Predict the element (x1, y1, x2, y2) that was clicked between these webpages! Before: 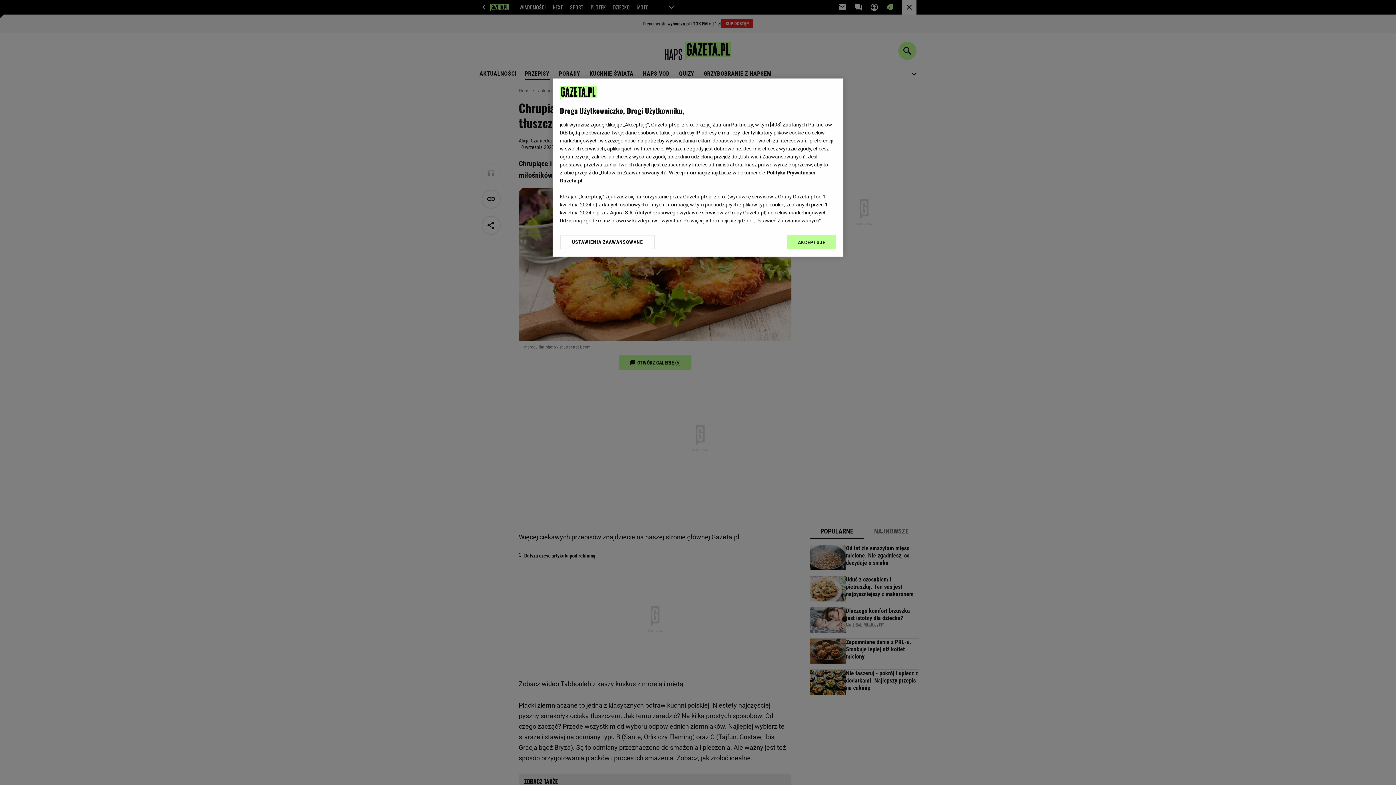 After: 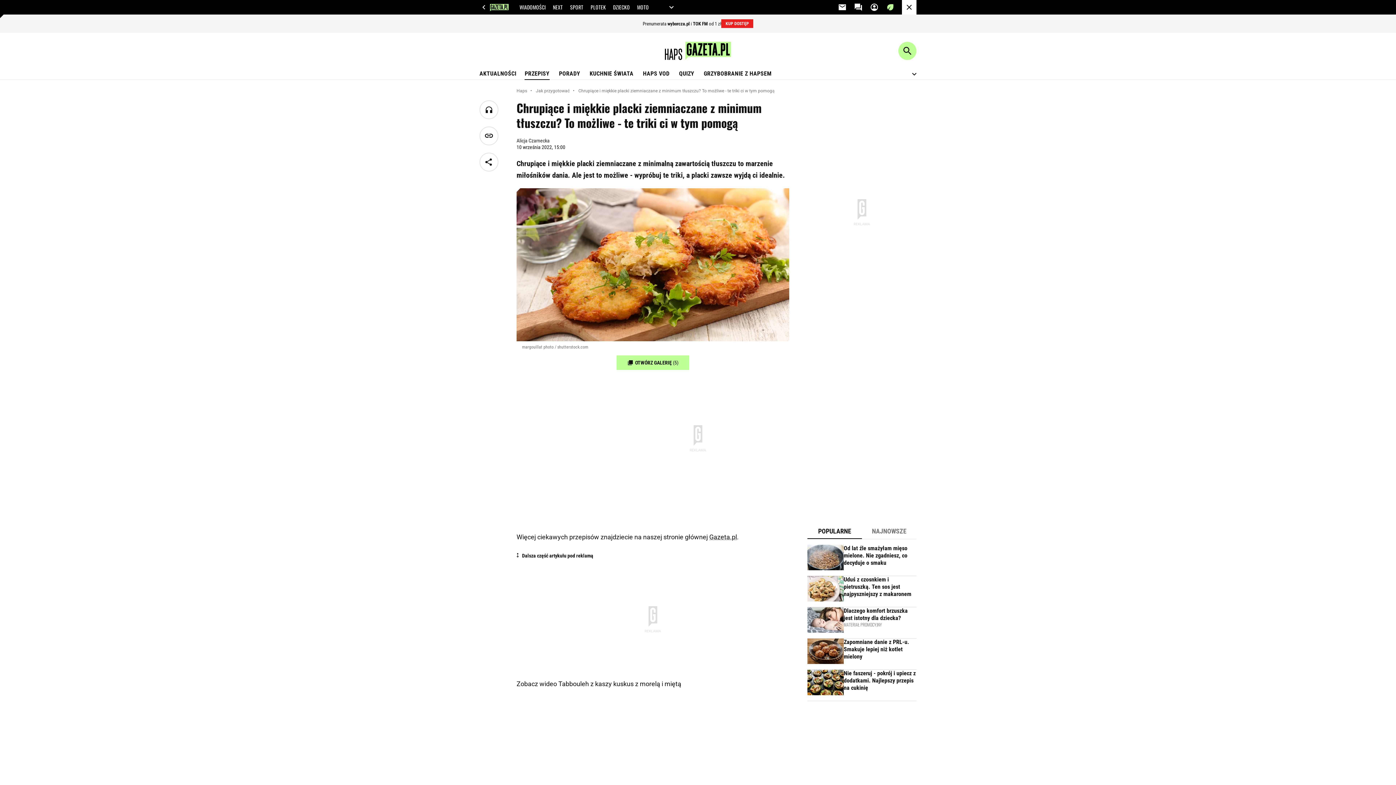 Action: bbox: (787, 234, 836, 249) label: AKCEPTUJĘ